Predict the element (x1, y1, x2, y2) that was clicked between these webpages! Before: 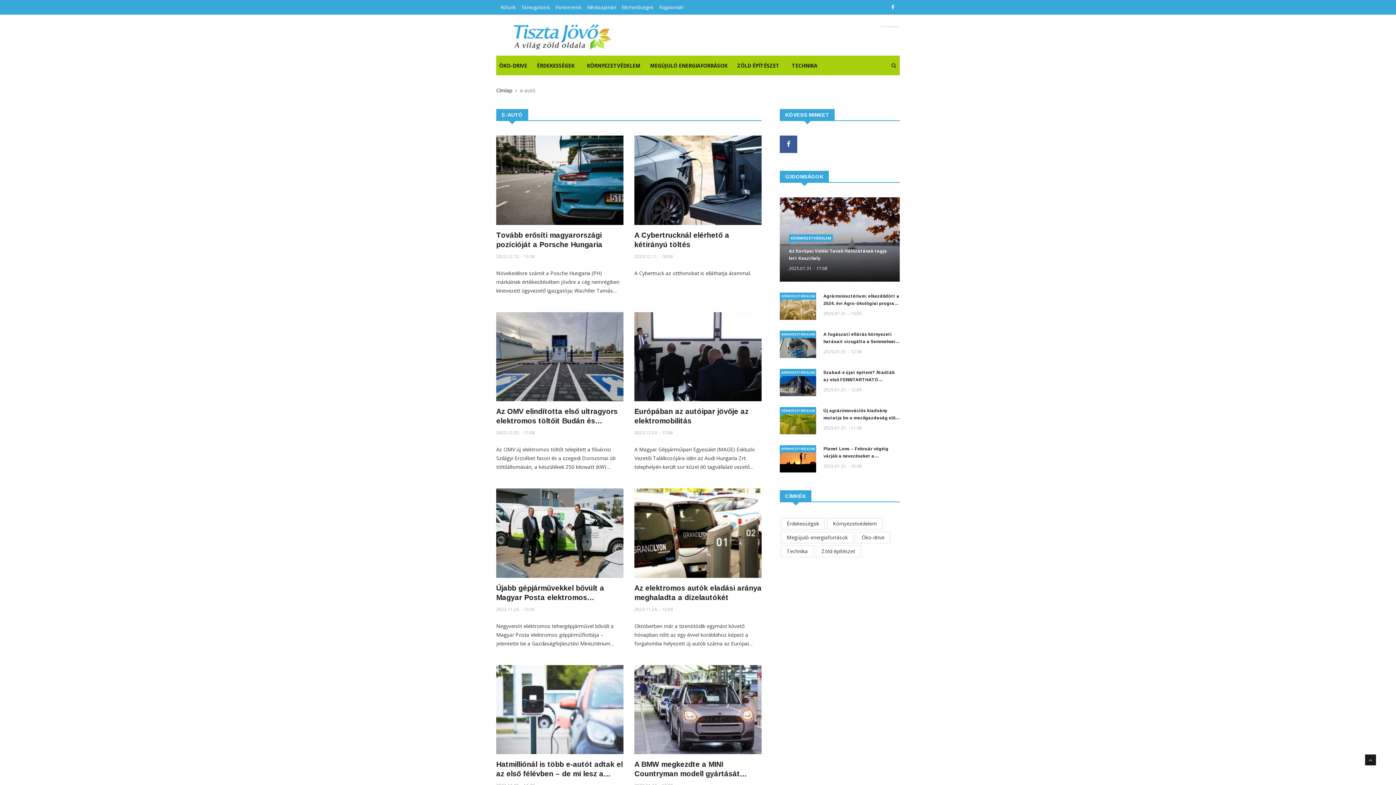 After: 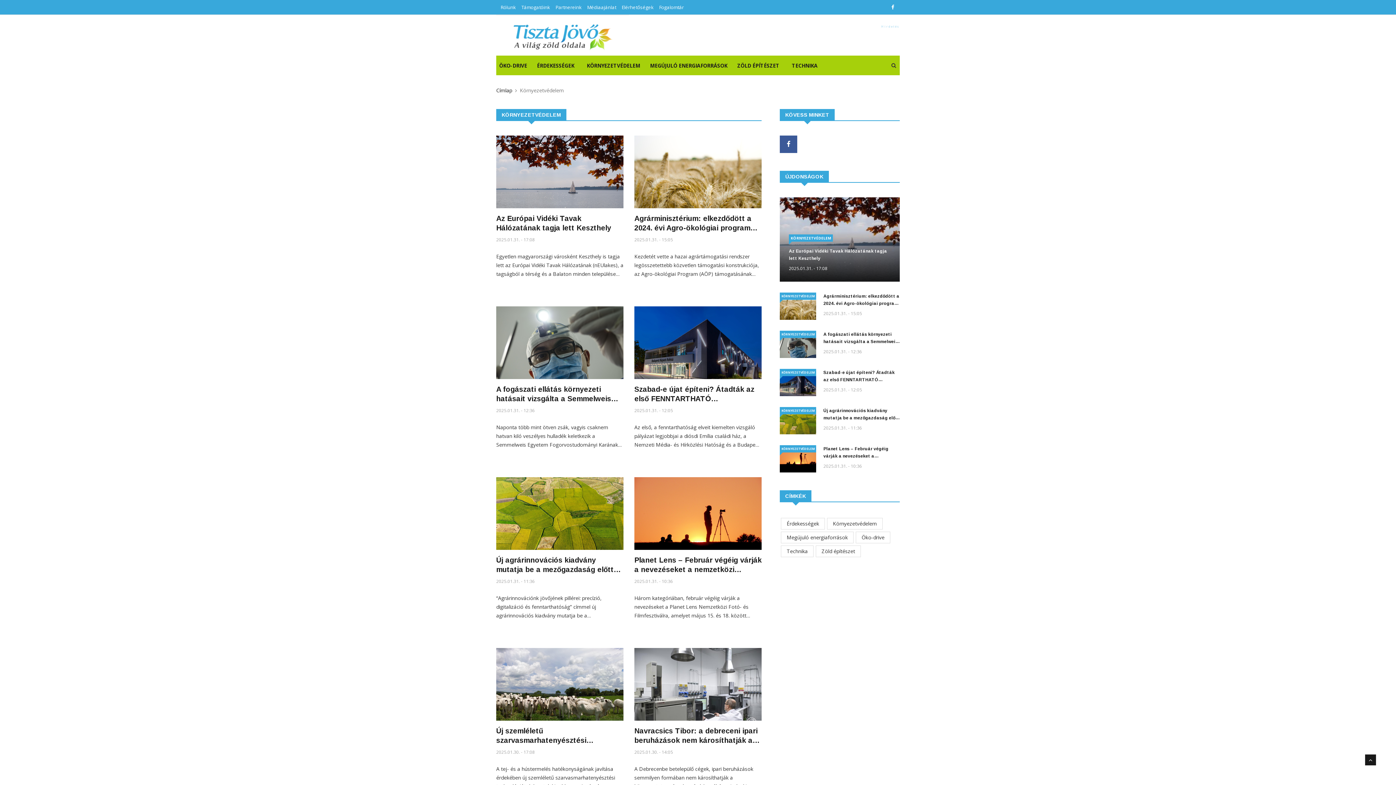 Action: bbox: (827, 518, 882, 529) label: Környezetvédelem